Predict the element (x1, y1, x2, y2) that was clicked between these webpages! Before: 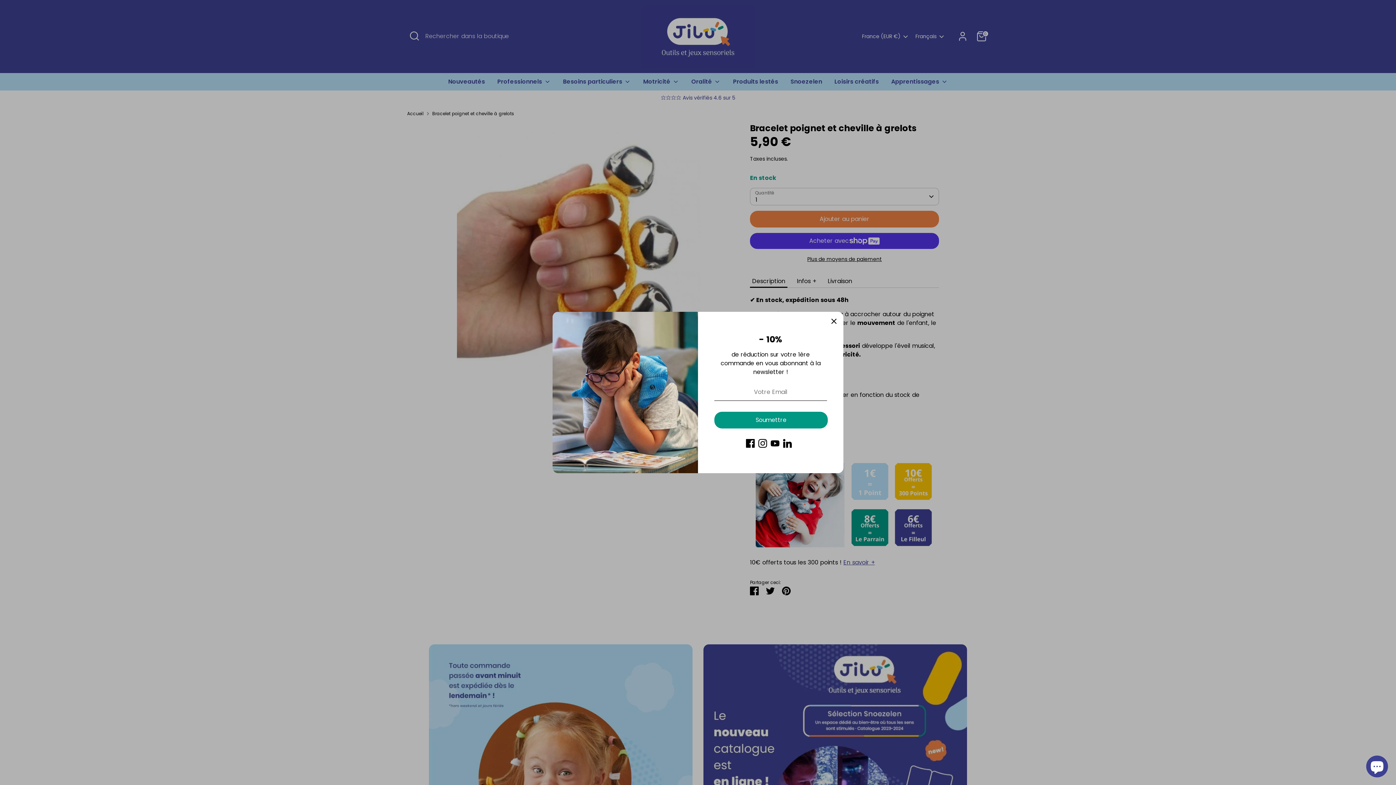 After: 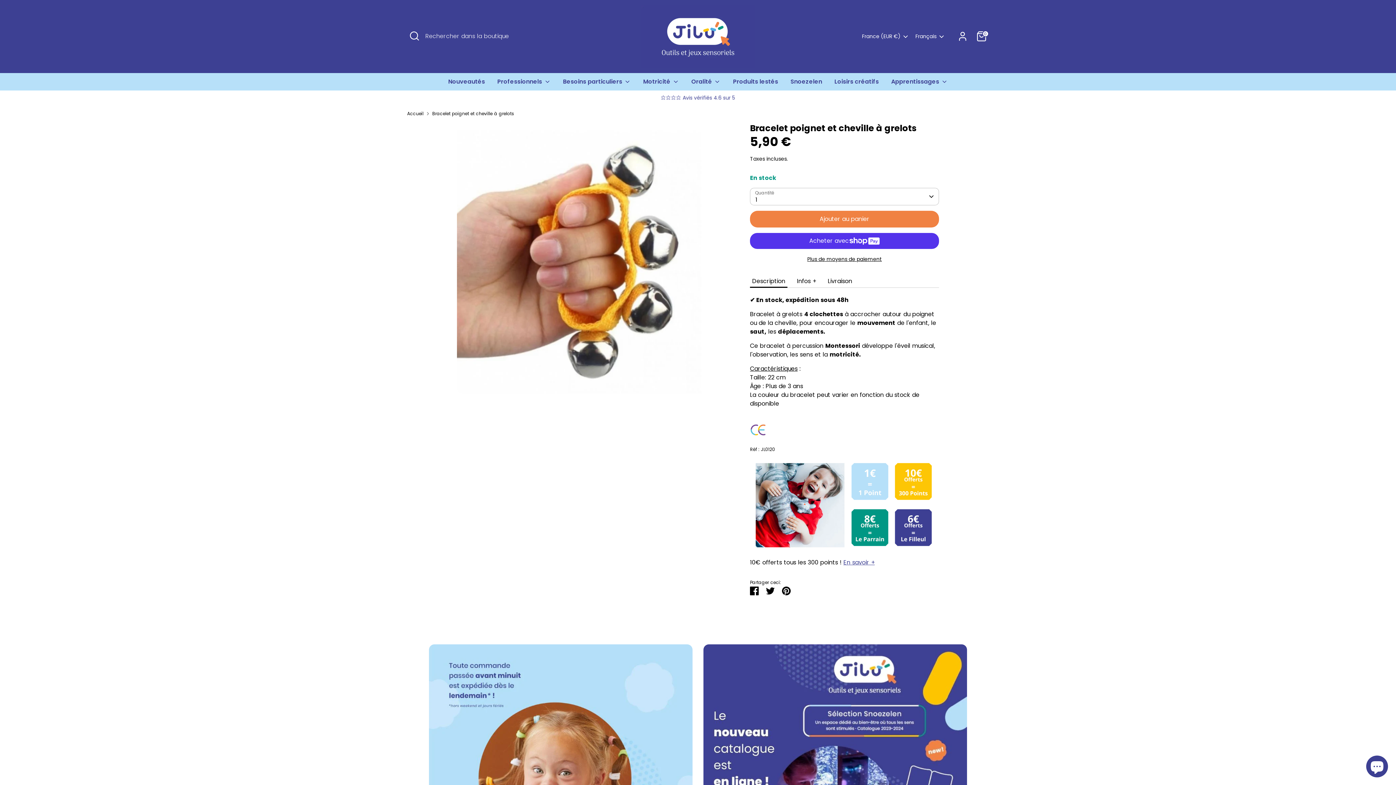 Action: bbox: (826, 313, 842, 329) label: Fermer